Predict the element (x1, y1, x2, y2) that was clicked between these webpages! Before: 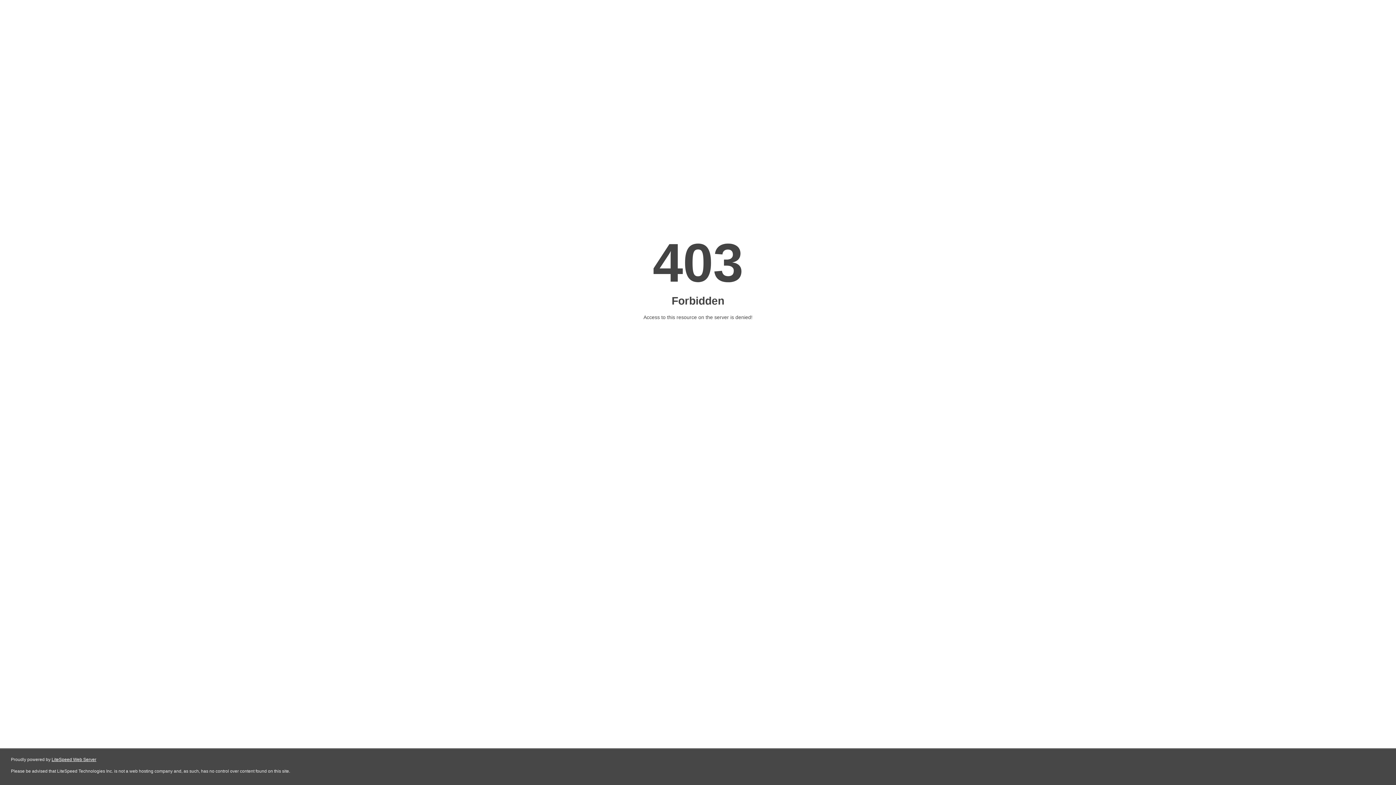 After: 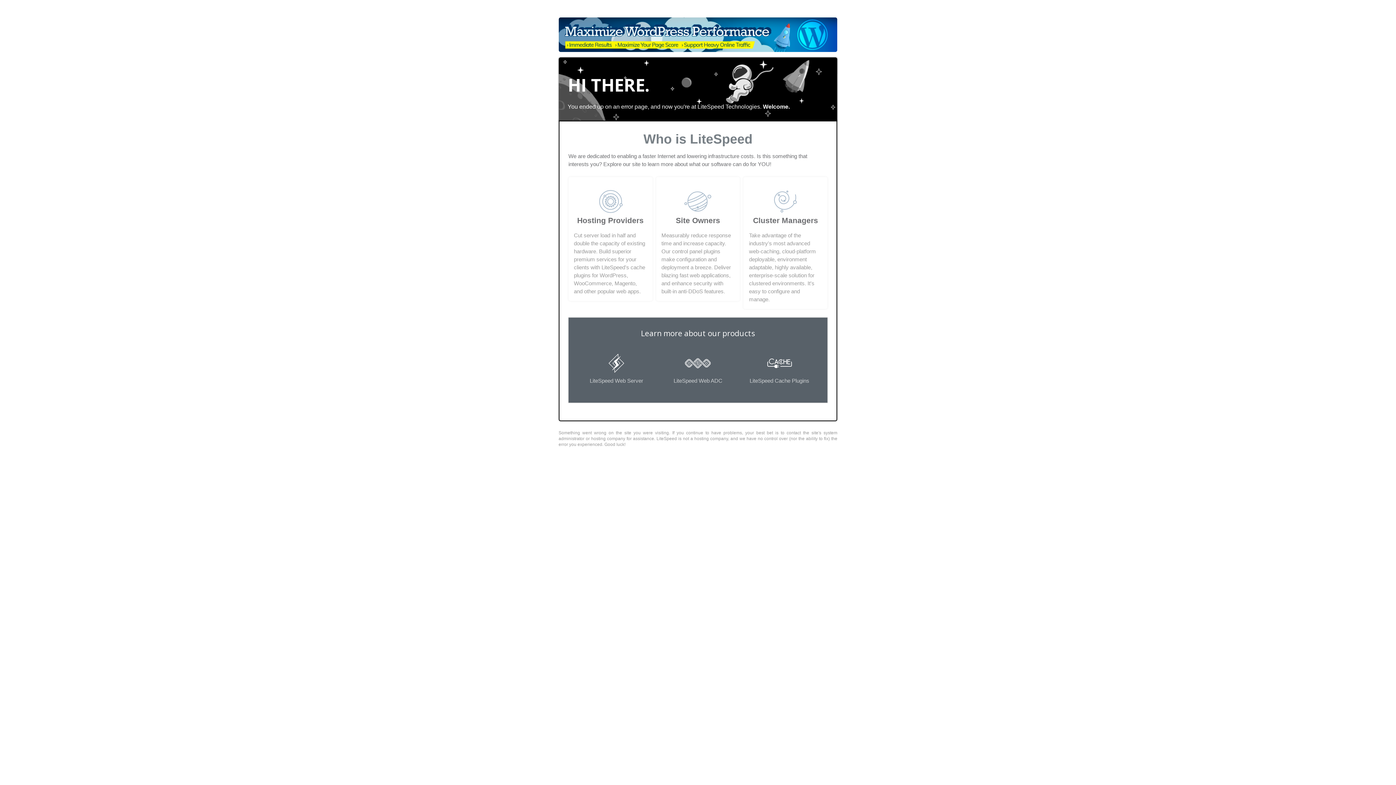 Action: bbox: (51, 757, 96, 762) label: LiteSpeed Web Server